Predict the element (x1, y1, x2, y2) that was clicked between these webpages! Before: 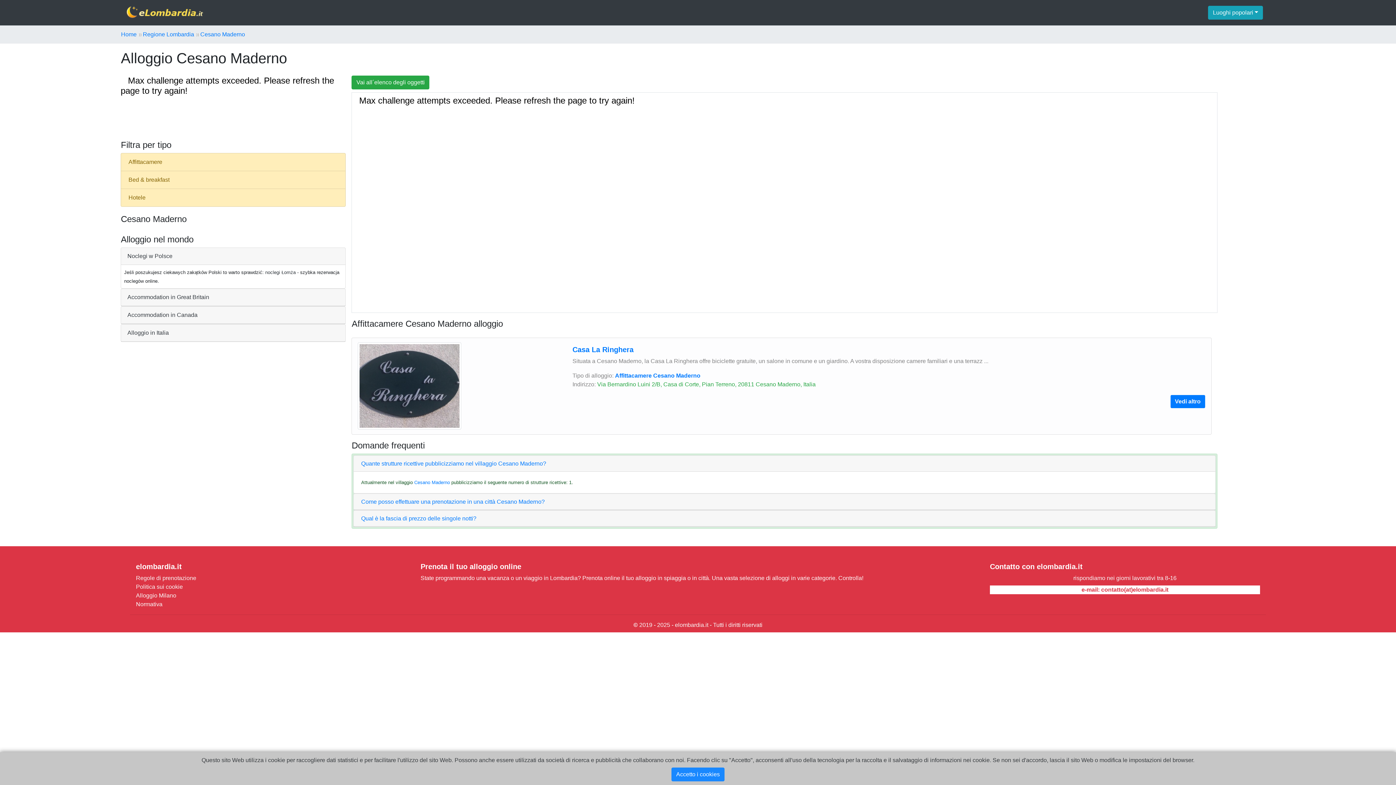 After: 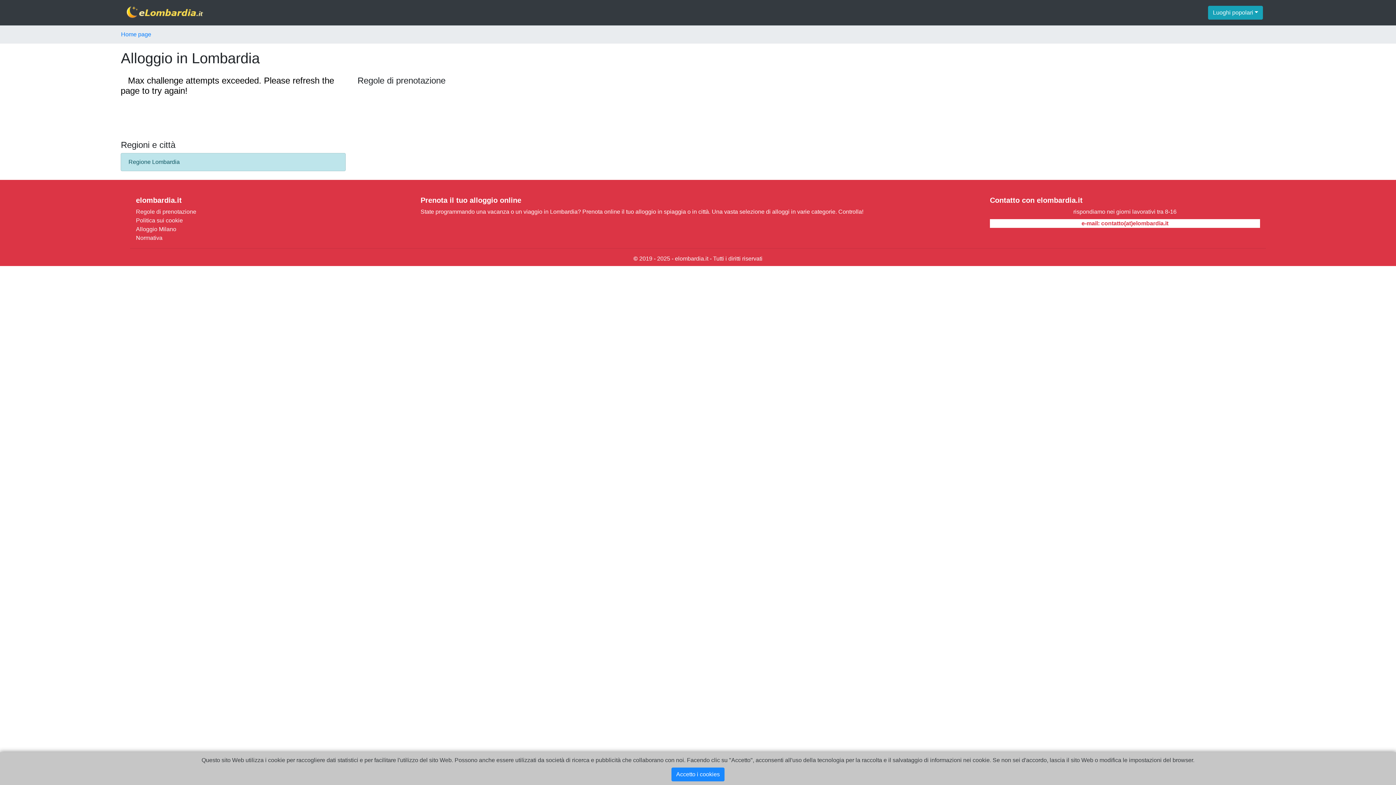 Action: bbox: (135, 575, 196, 581) label: Regole di prenotazione